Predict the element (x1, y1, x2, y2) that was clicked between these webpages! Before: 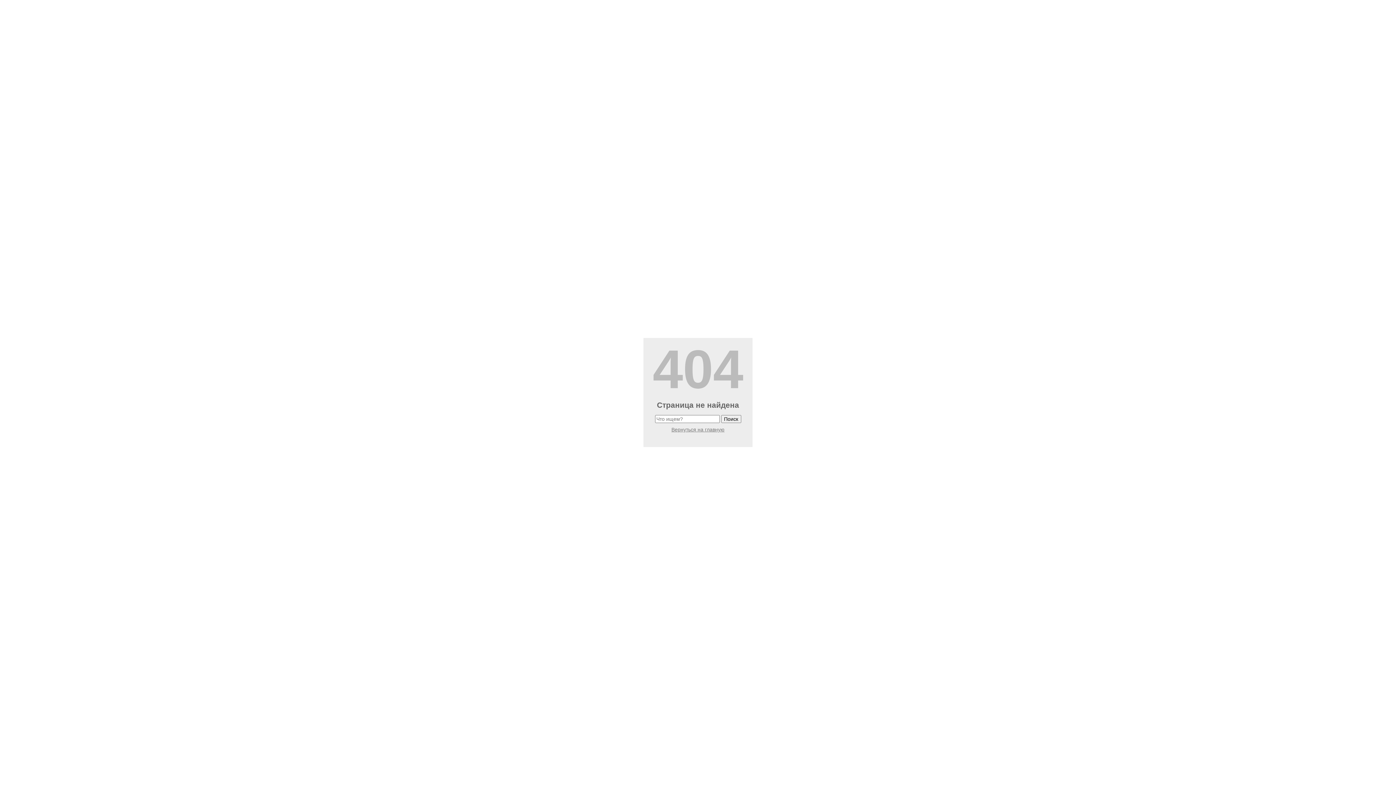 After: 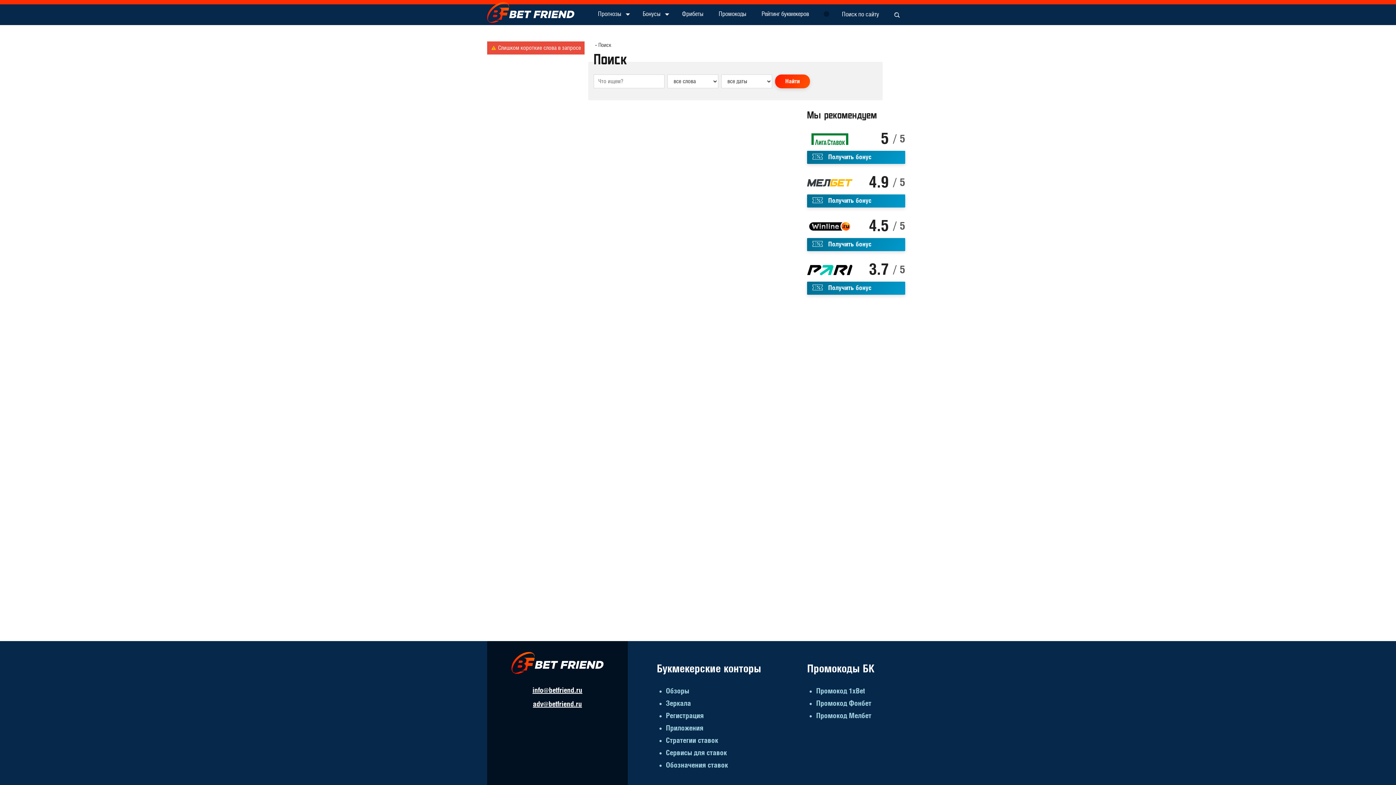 Action: label: Поиск bbox: (721, 415, 741, 423)